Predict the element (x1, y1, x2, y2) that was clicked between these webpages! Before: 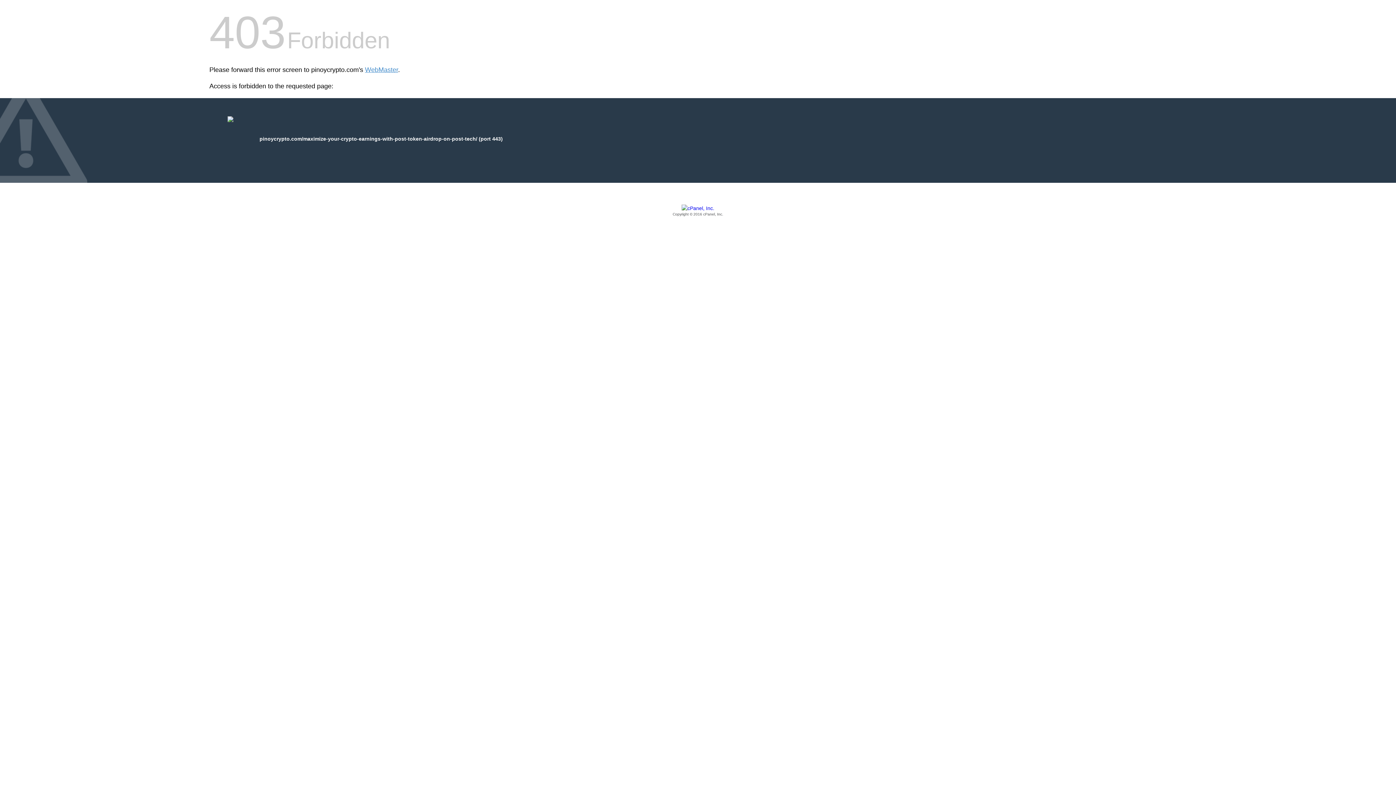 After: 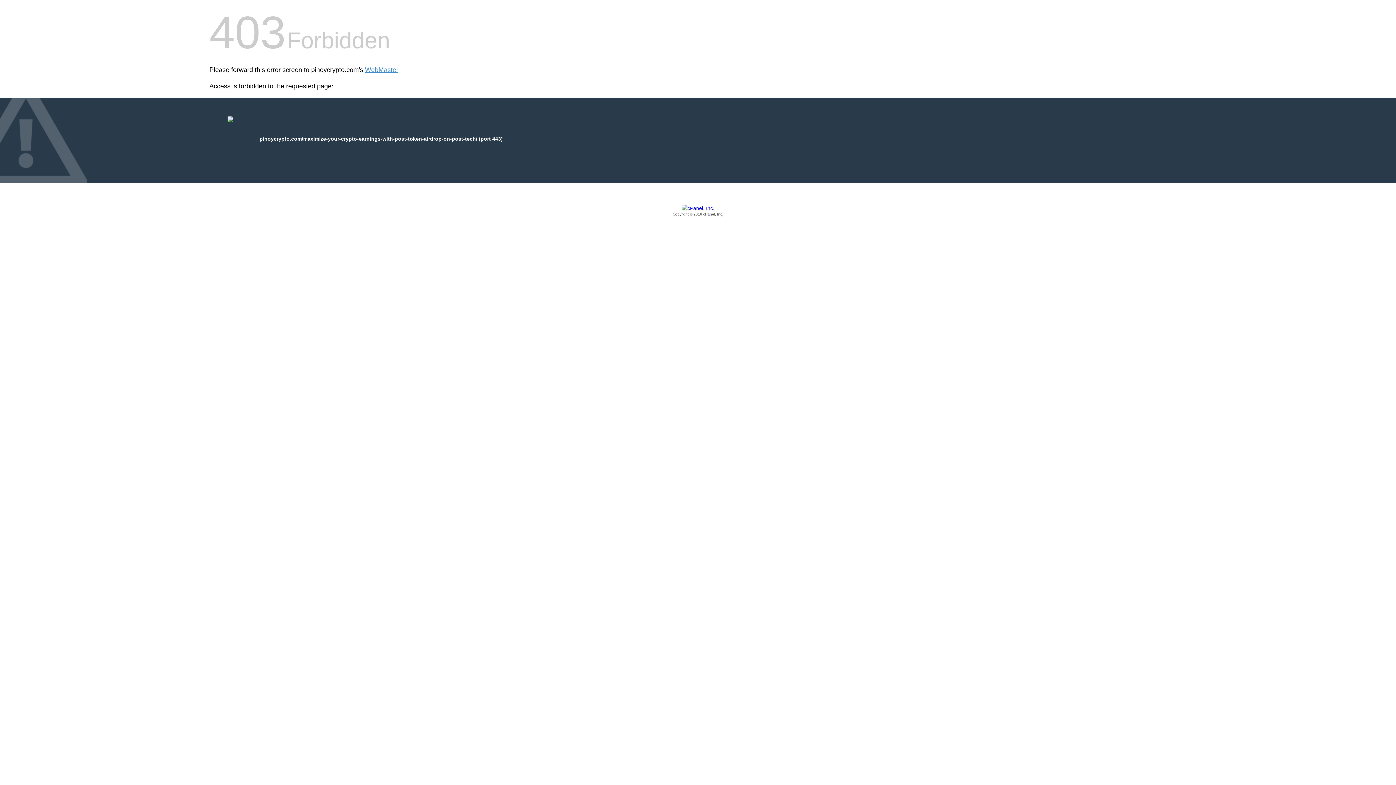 Action: bbox: (209, 205, 1186, 217) label: Copyright © 2016 cPanel, Inc.